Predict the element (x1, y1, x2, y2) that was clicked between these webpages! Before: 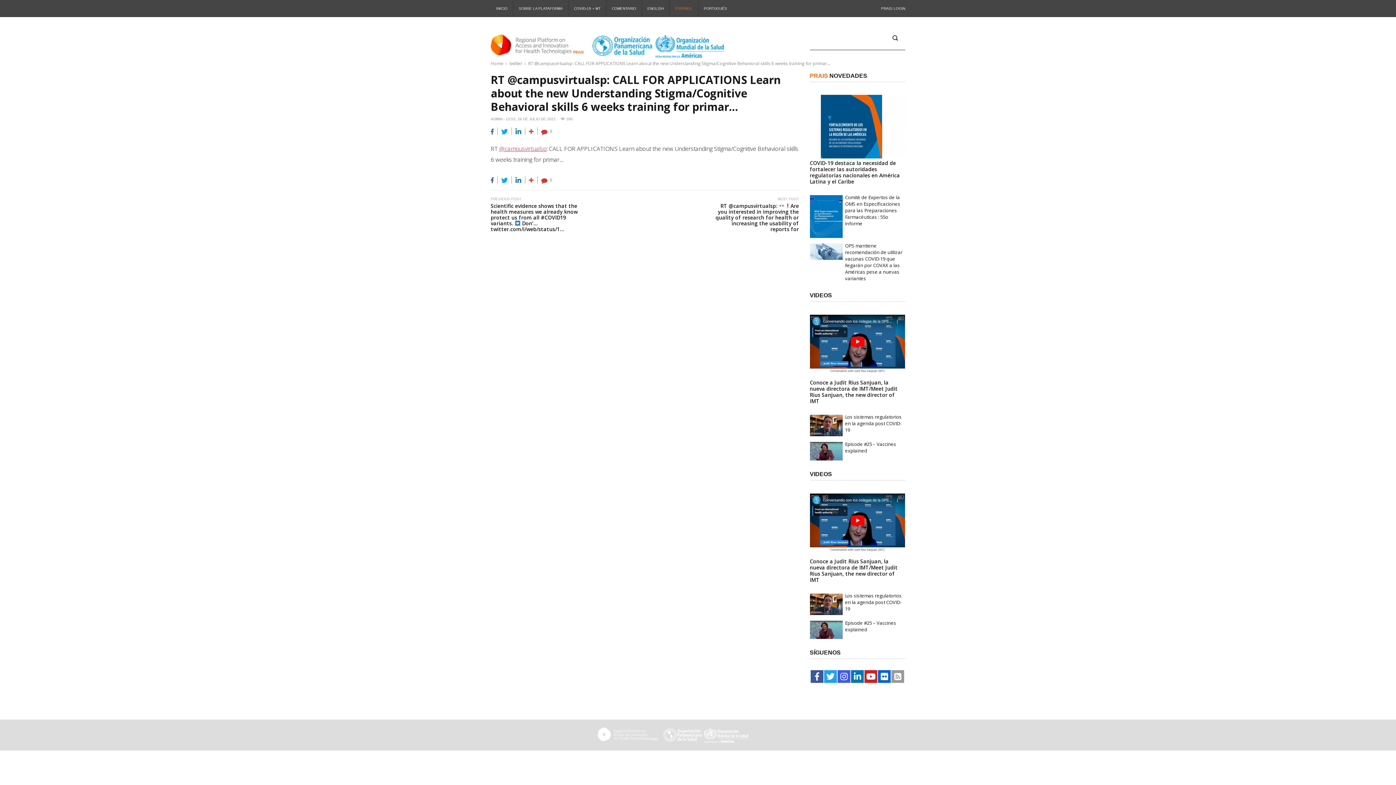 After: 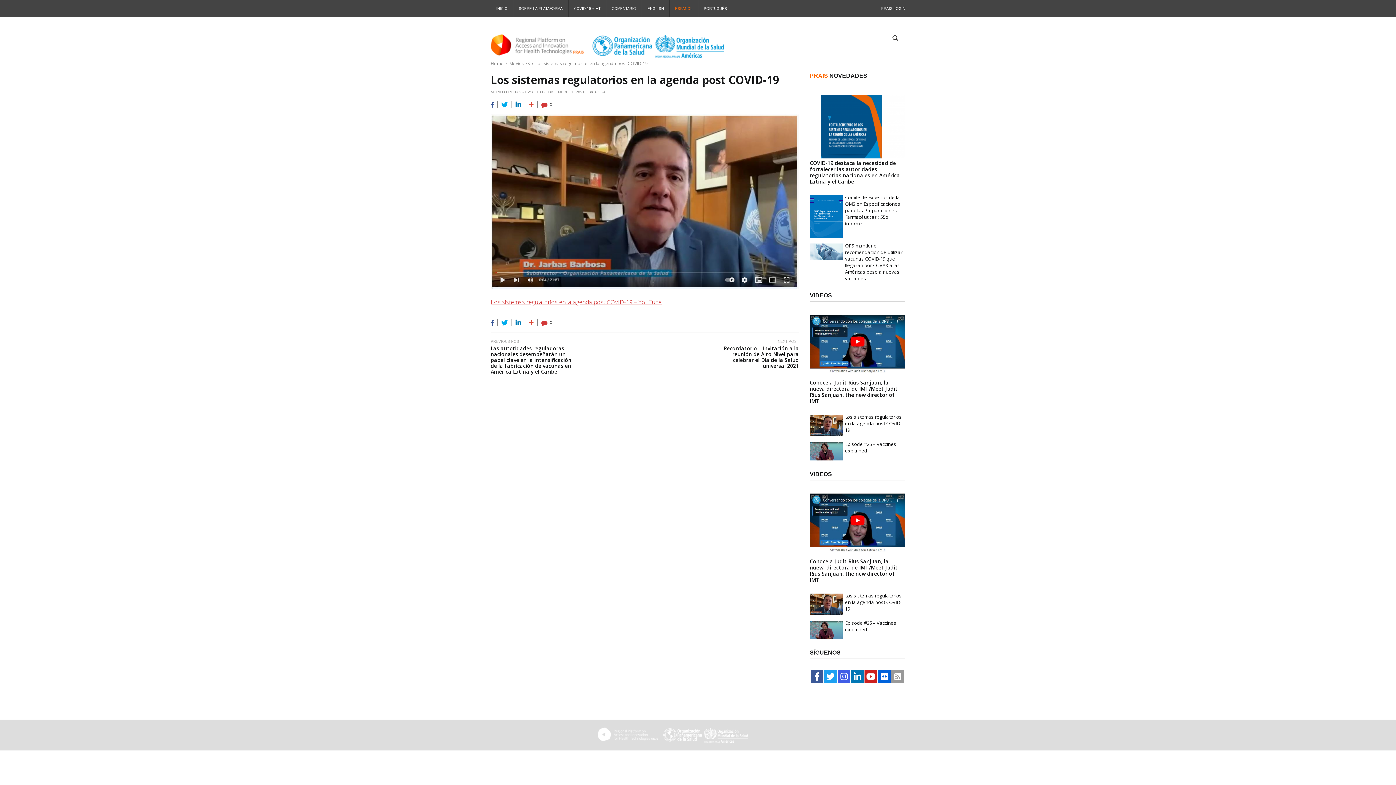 Action: bbox: (810, 414, 842, 436)